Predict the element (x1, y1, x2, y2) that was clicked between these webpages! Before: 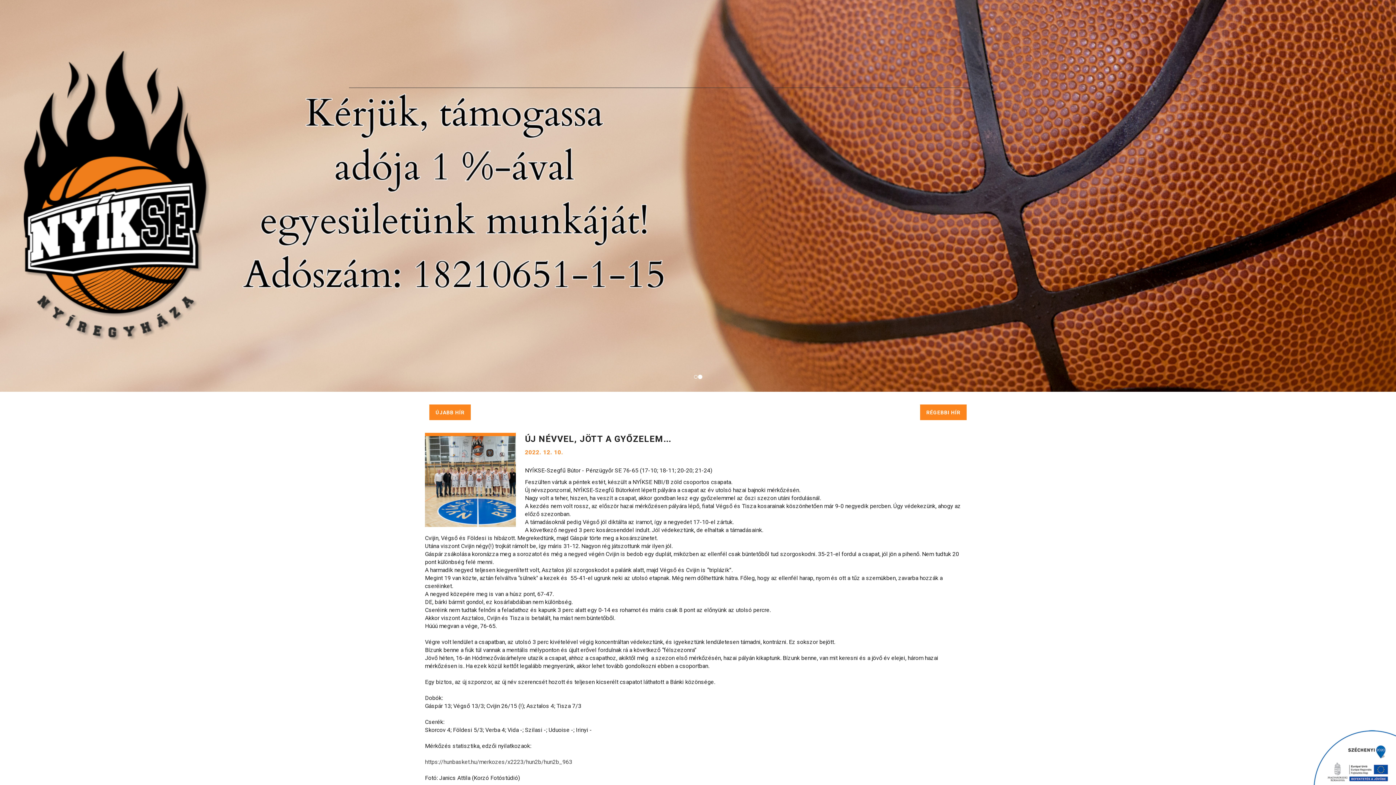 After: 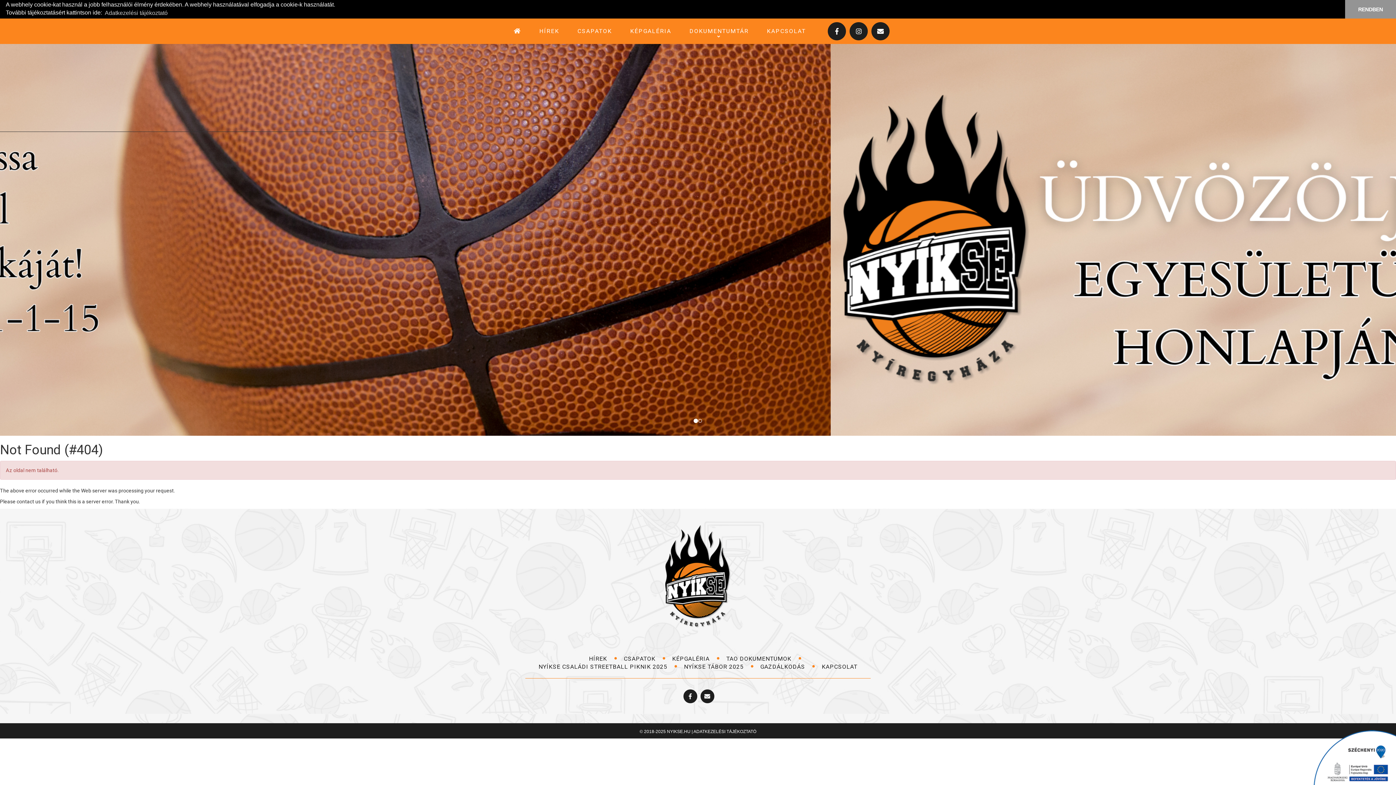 Action: bbox: (0, 0, 1396, 391)